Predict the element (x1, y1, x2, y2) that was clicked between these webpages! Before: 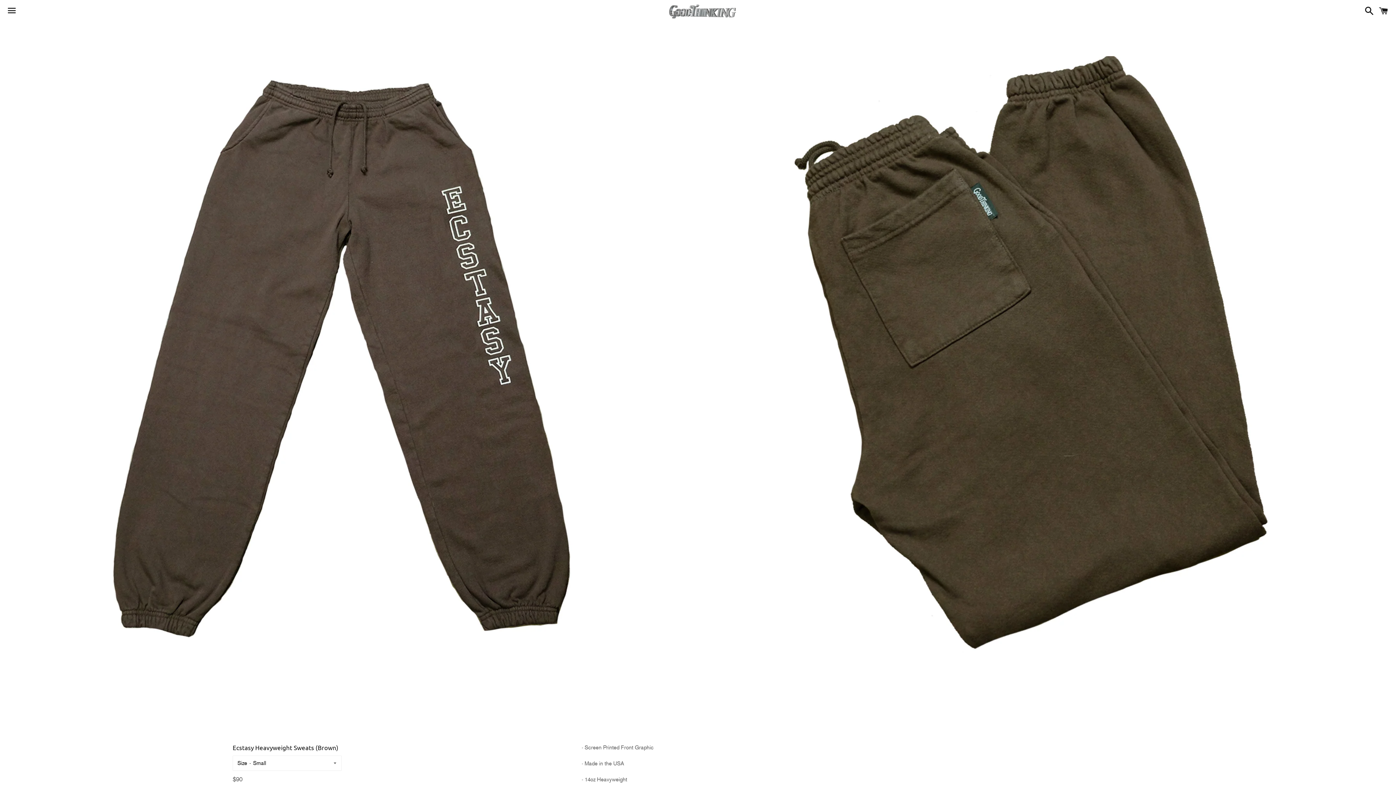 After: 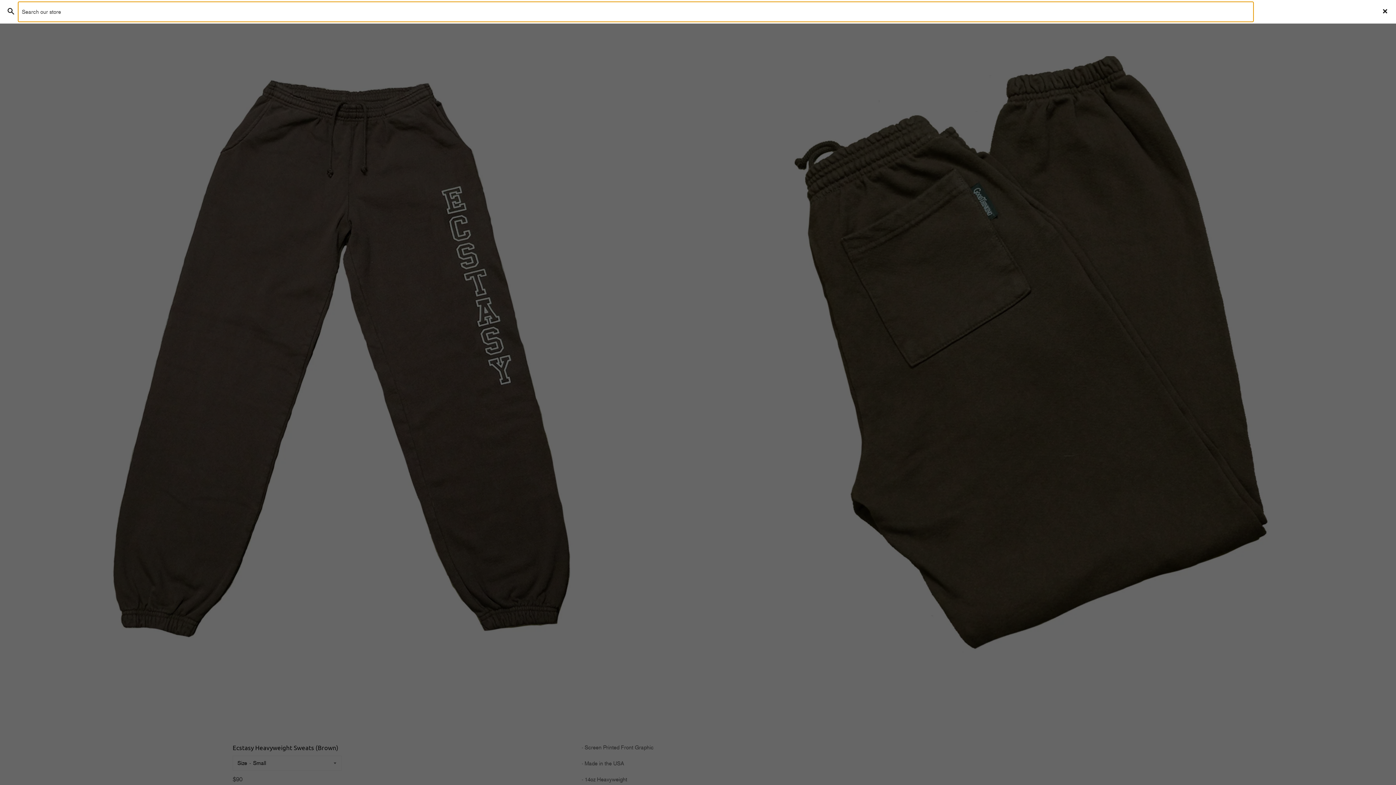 Action: label: Search bbox: (1361, 0, 1374, 22)